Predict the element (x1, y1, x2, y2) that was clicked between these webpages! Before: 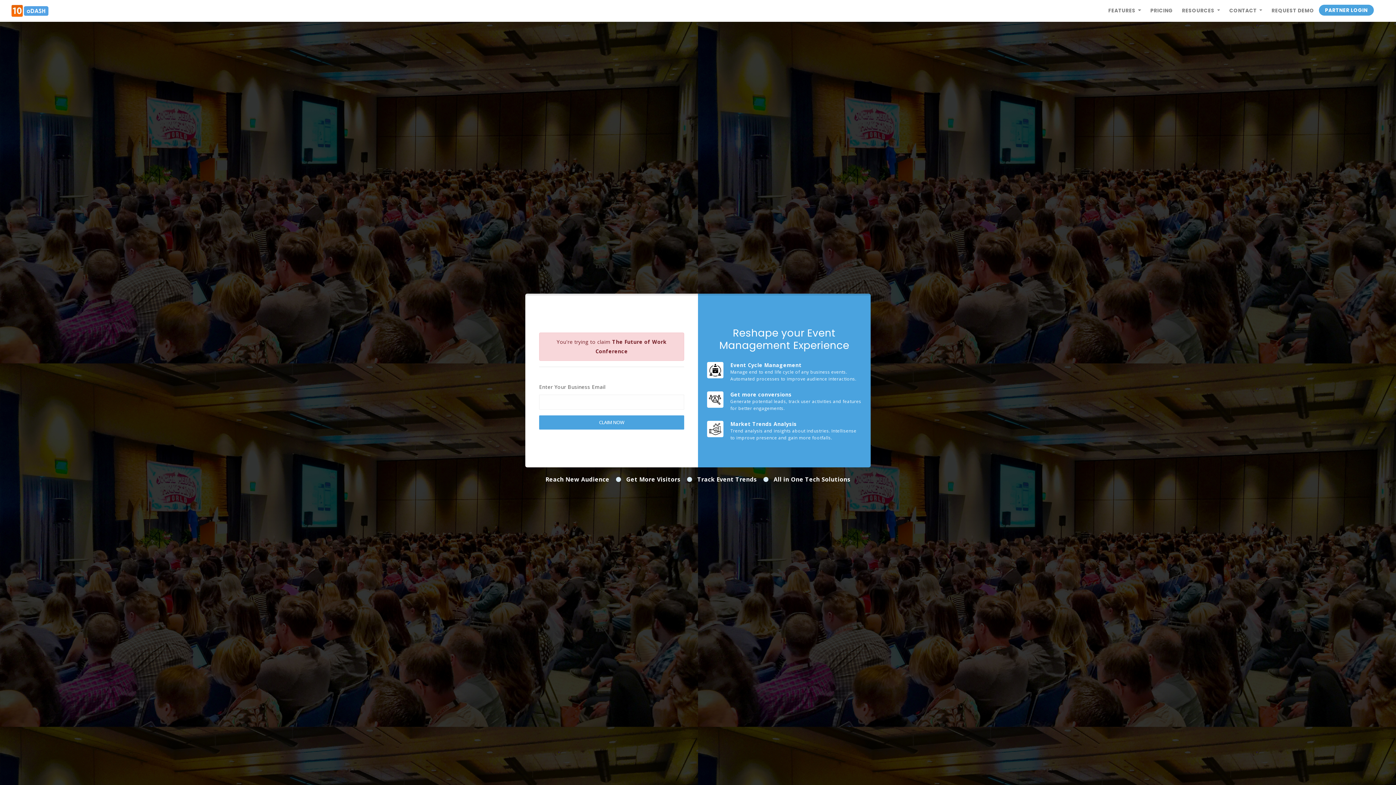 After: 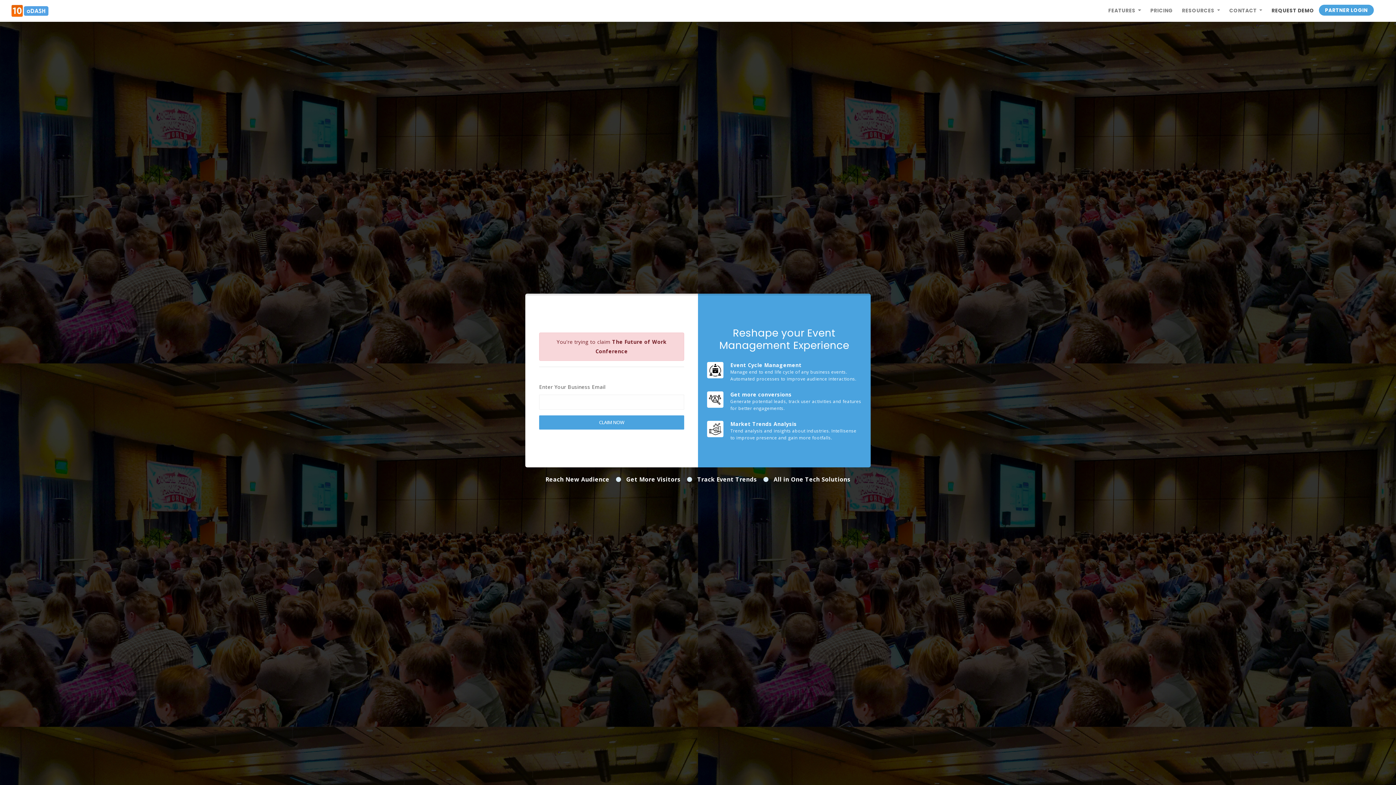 Action: bbox: (1267, 3, 1319, 18) label: REQUEST DEMO